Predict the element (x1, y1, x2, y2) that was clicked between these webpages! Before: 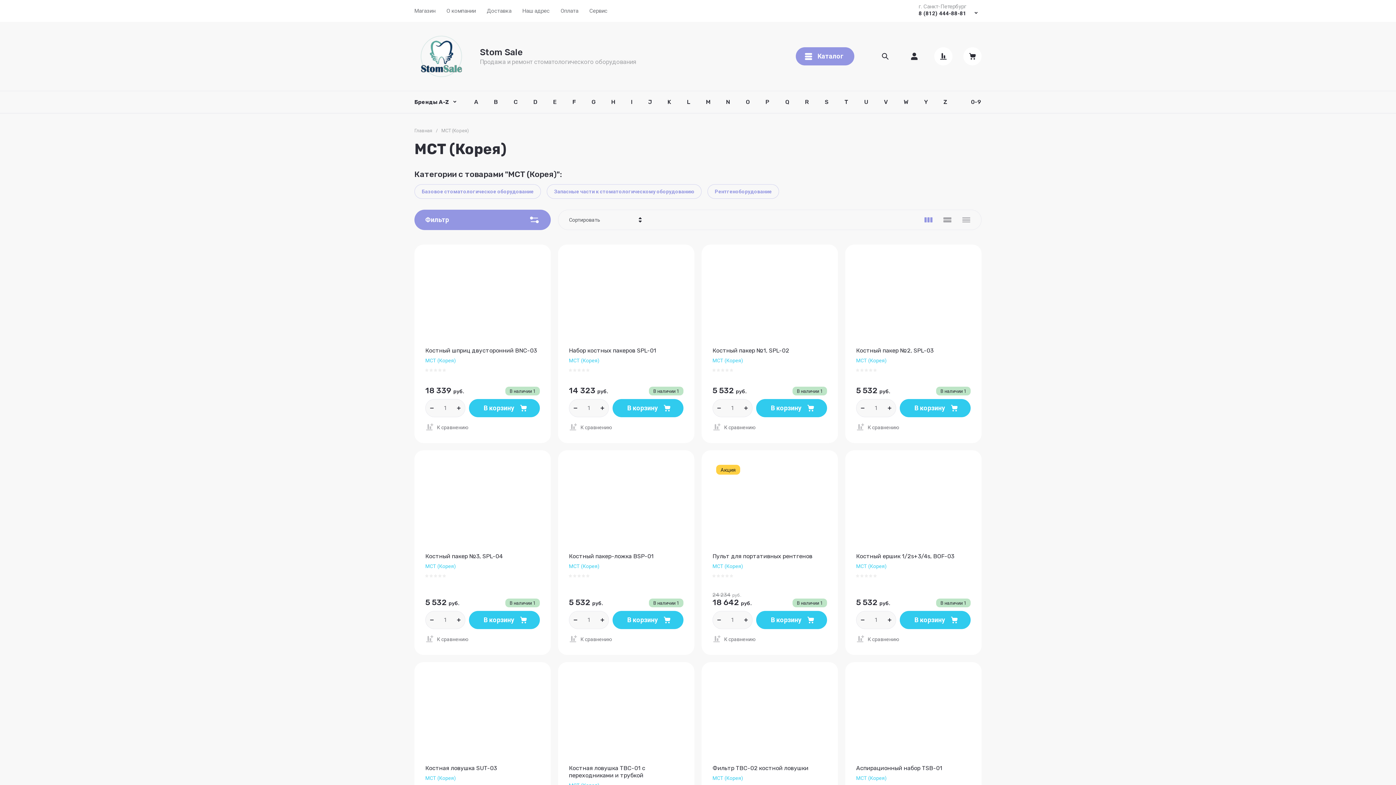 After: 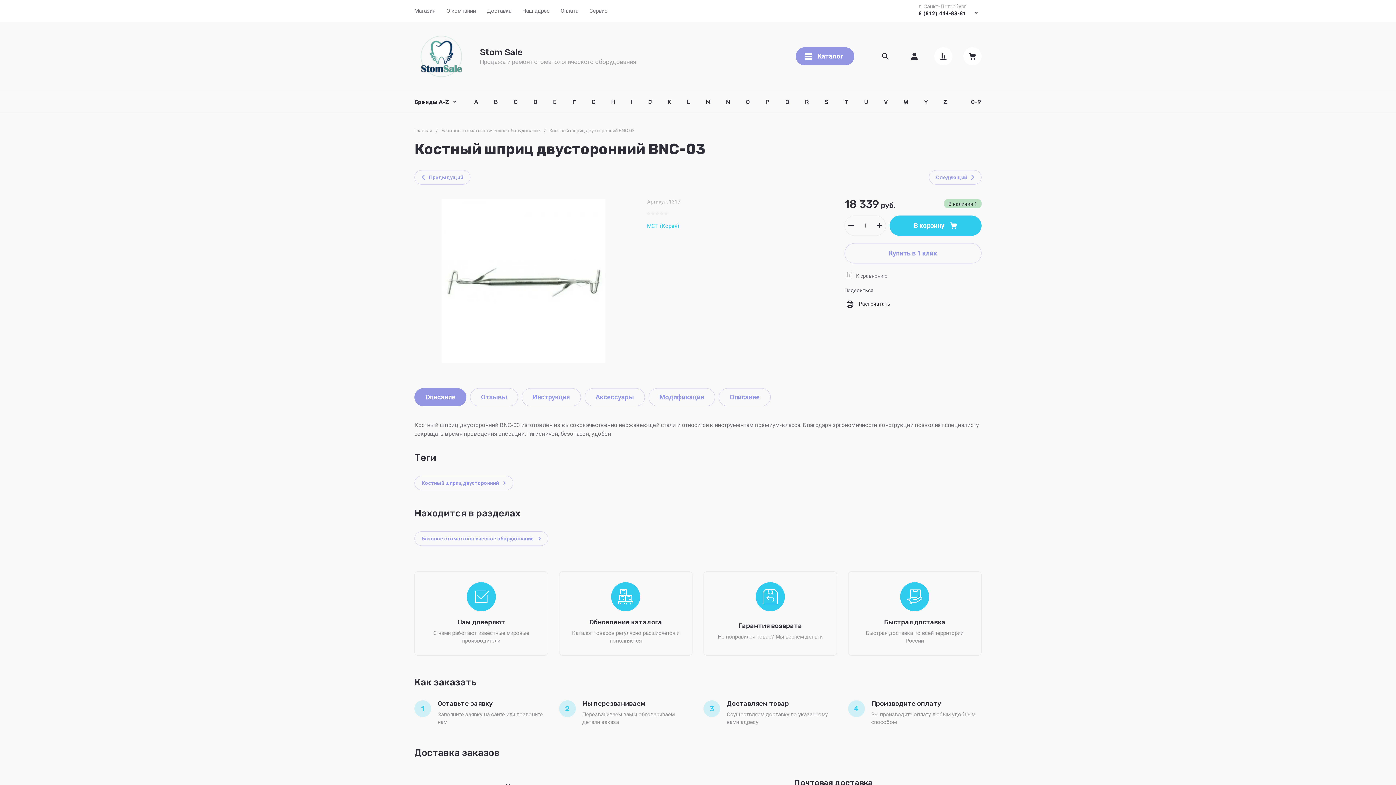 Action: label: Костный шприц двусторонний BNC-03 bbox: (425, 347, 537, 354)